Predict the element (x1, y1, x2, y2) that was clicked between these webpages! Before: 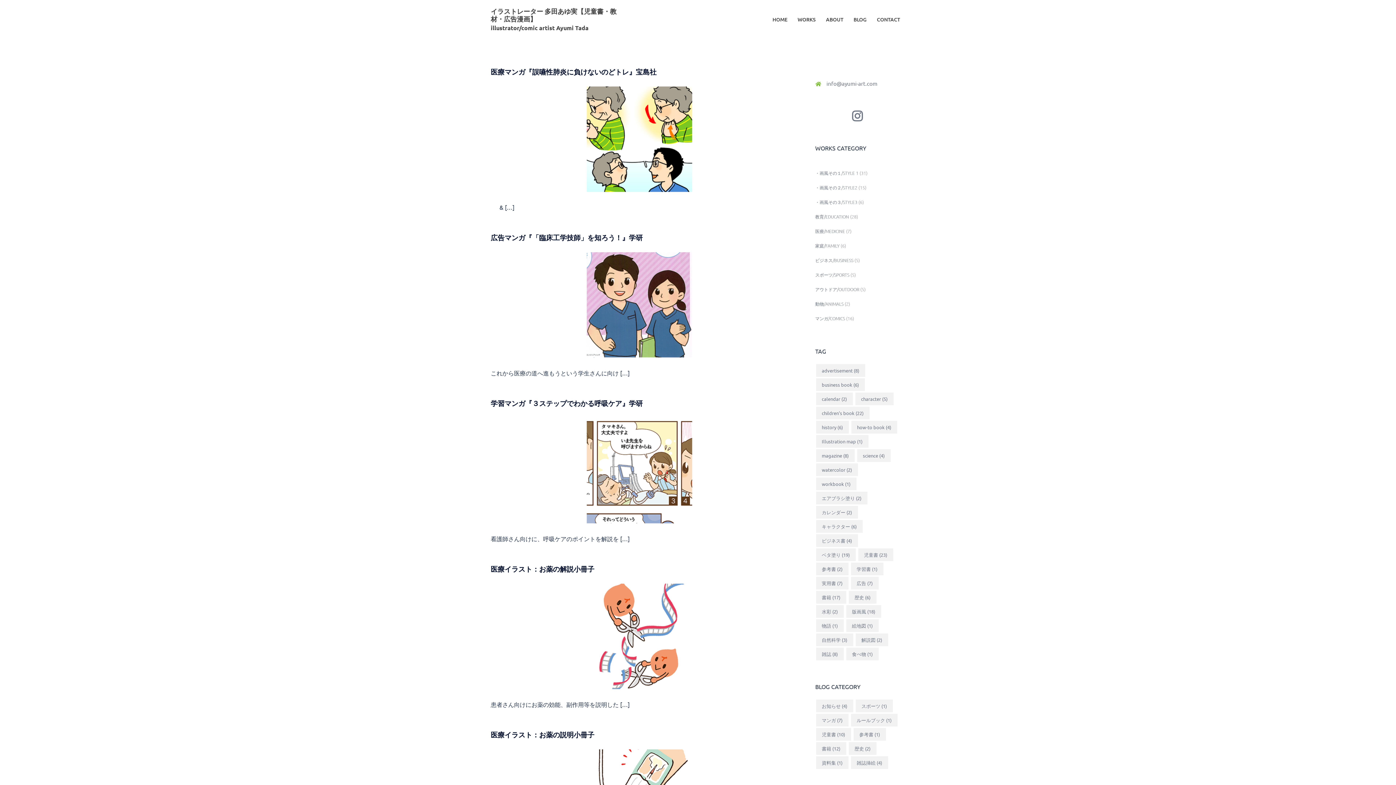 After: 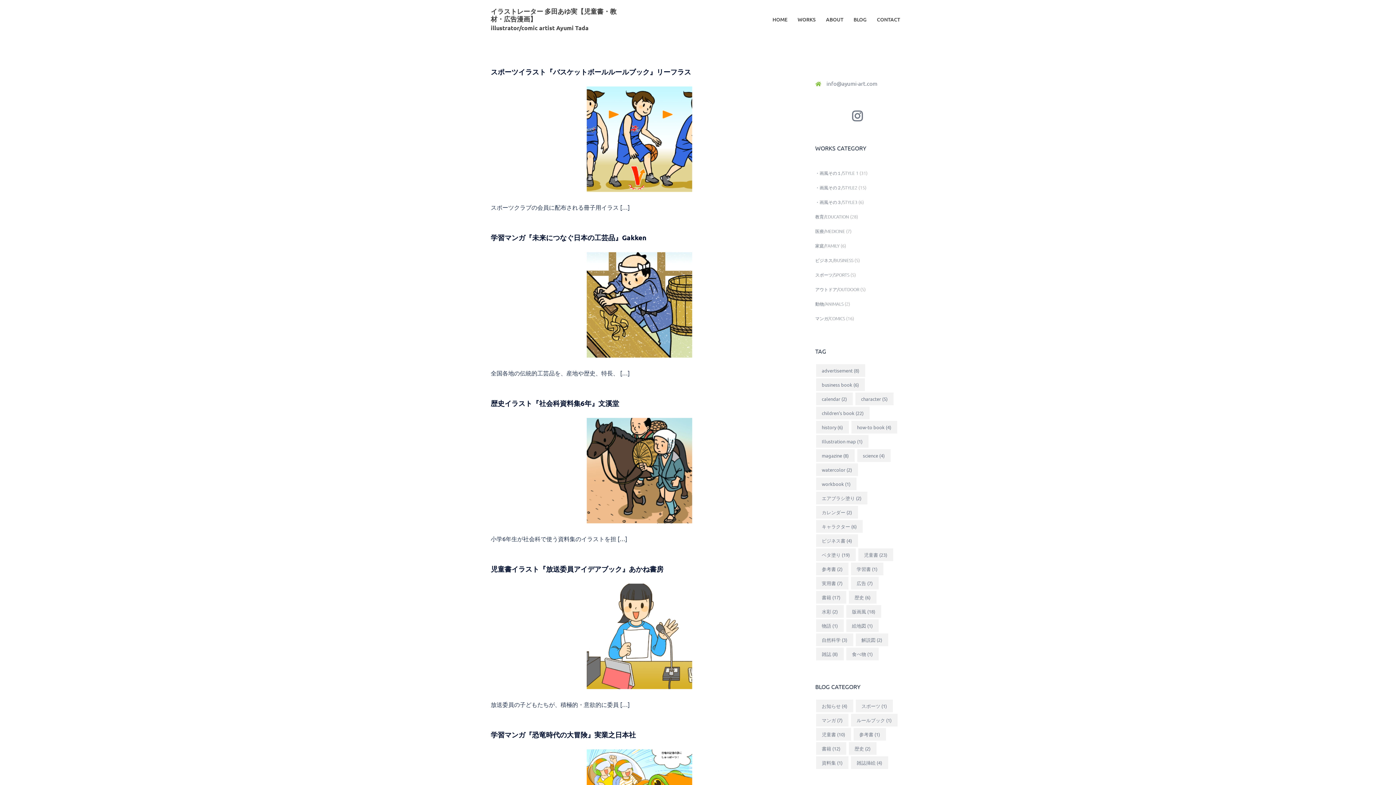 Action: bbox: (815, 213, 849, 219) label: 教育/EDUCATION